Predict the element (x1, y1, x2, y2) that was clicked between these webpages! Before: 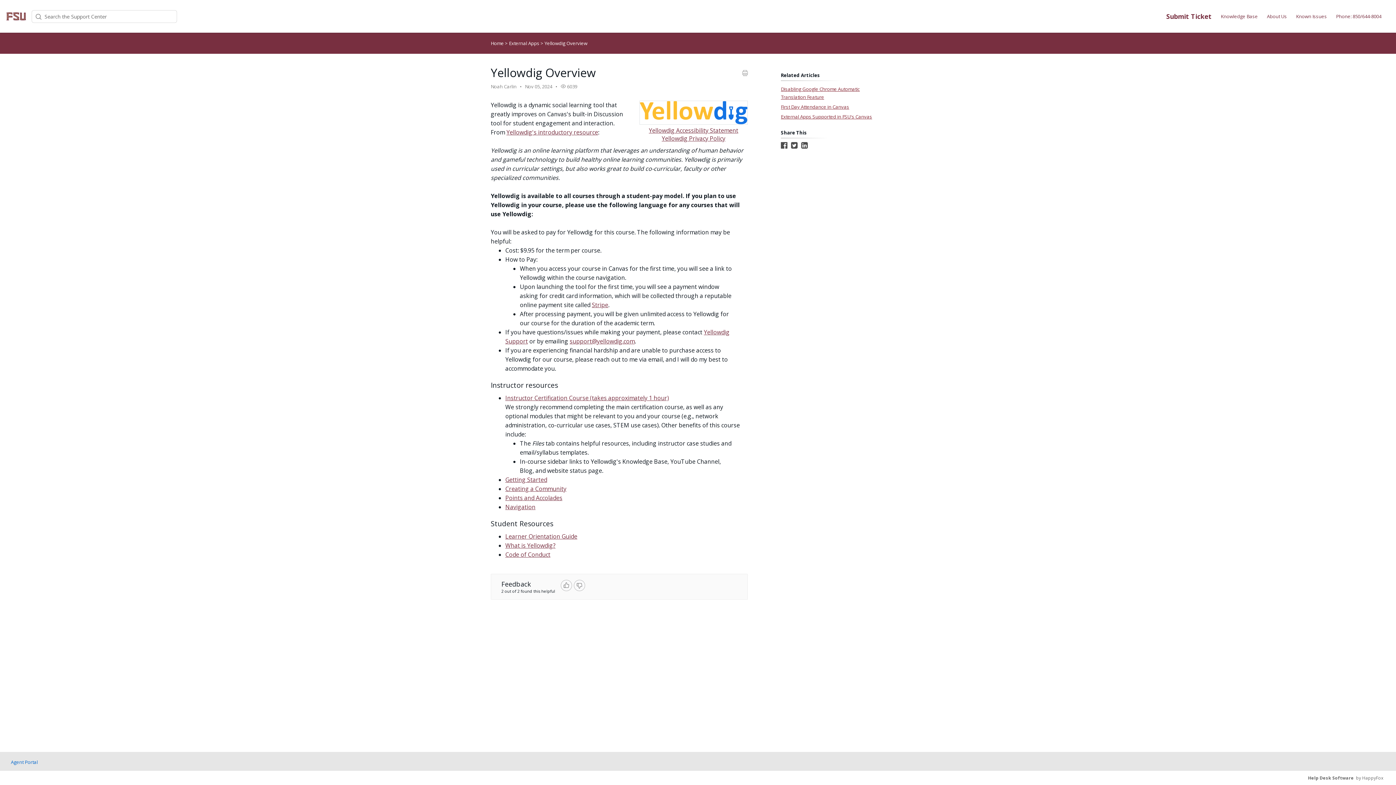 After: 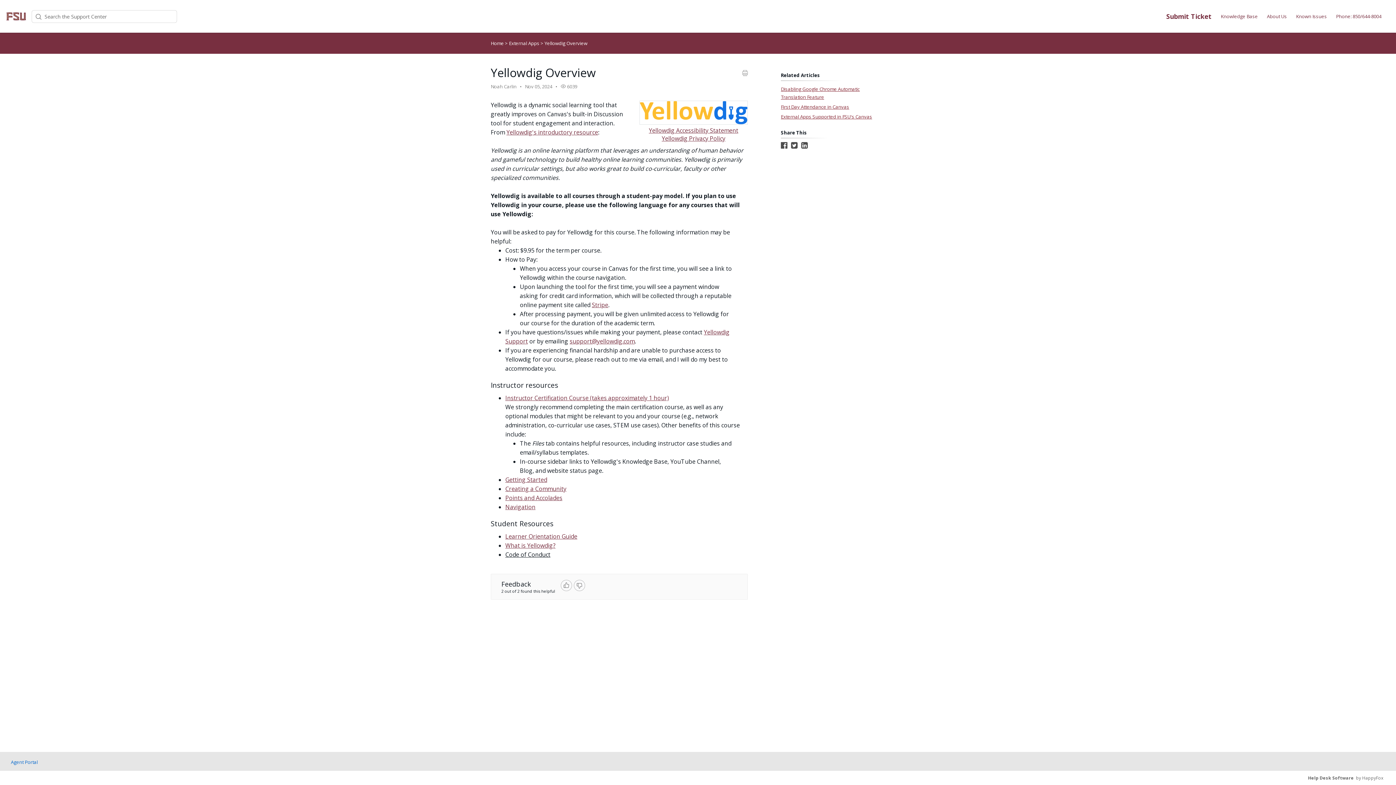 Action: bbox: (505, 550, 550, 558) label: Code of Conduct